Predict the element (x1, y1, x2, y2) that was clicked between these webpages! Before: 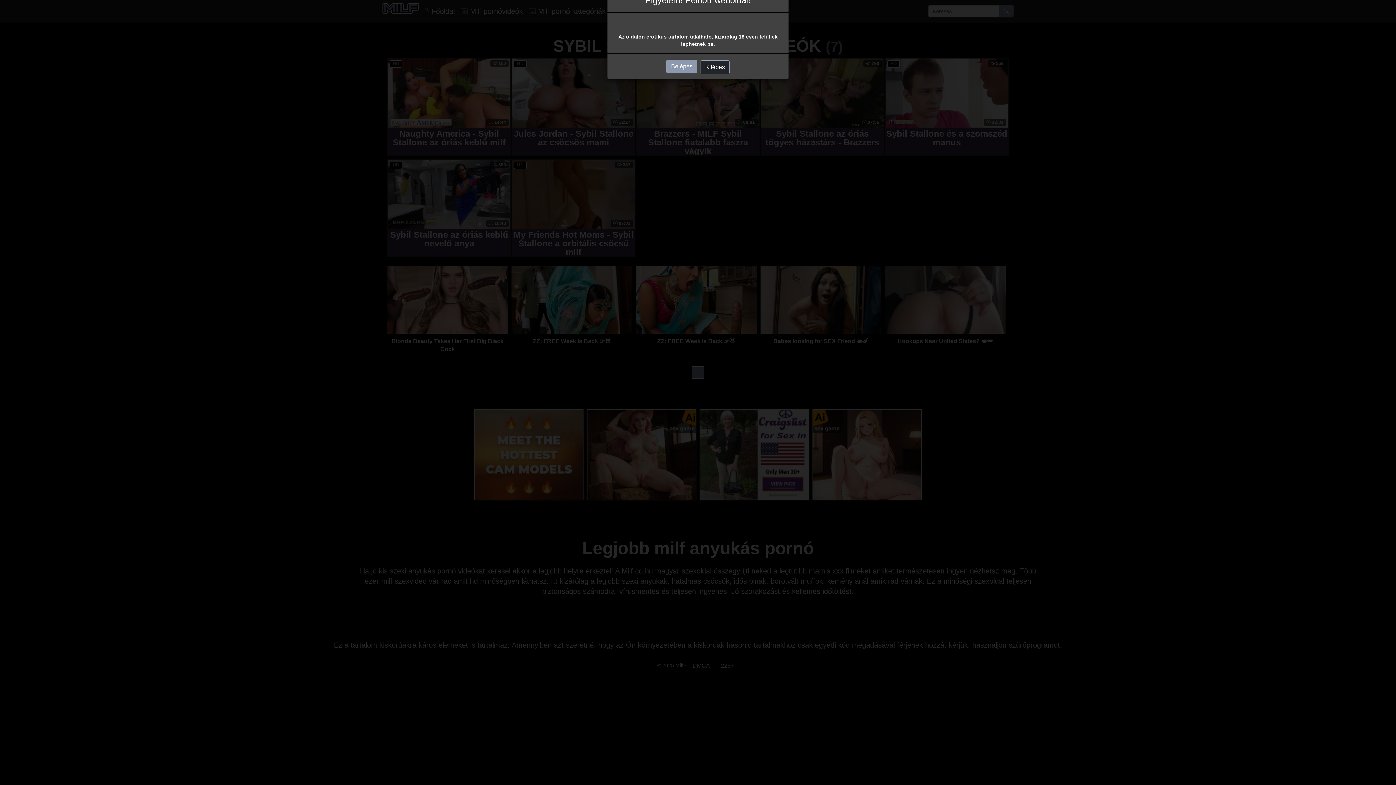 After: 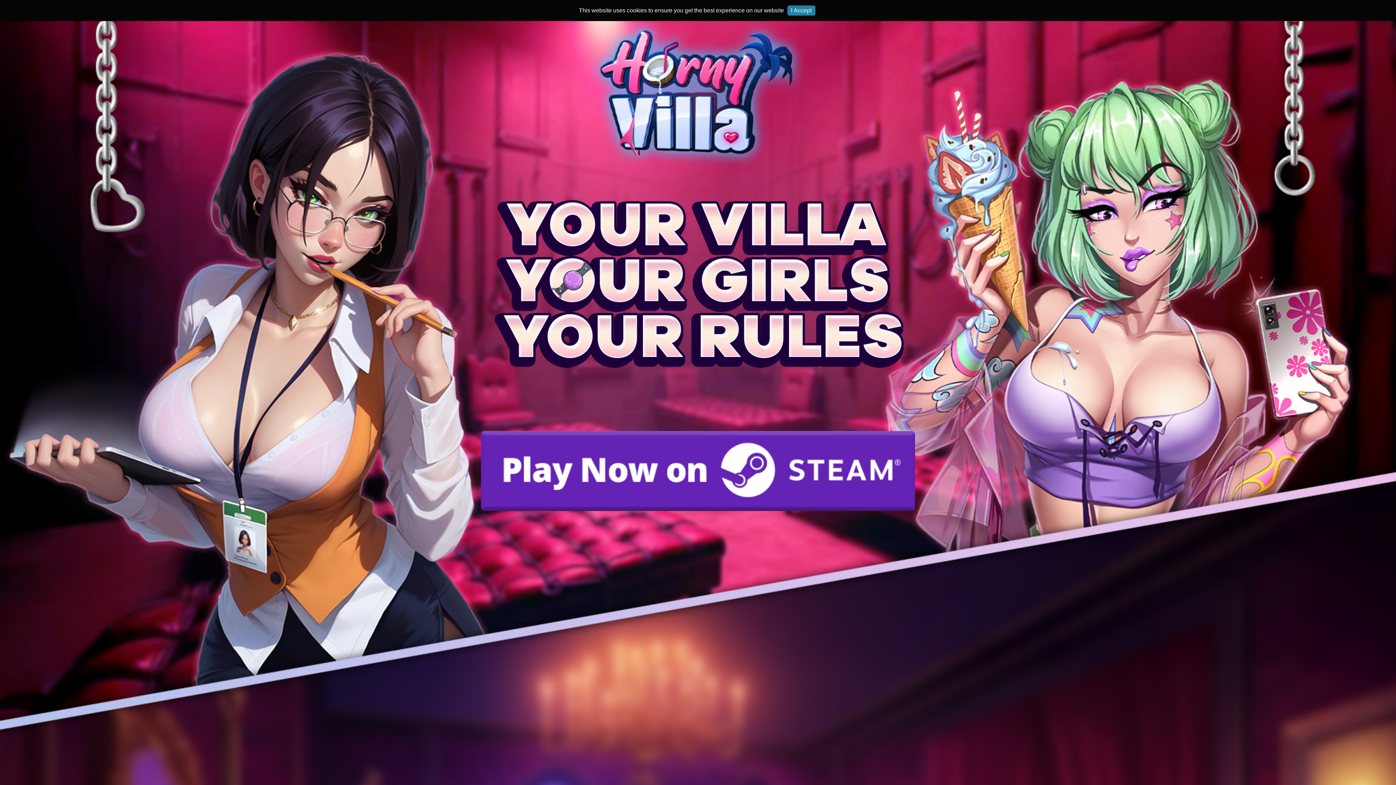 Action: label: Belépés bbox: (666, 59, 697, 73)